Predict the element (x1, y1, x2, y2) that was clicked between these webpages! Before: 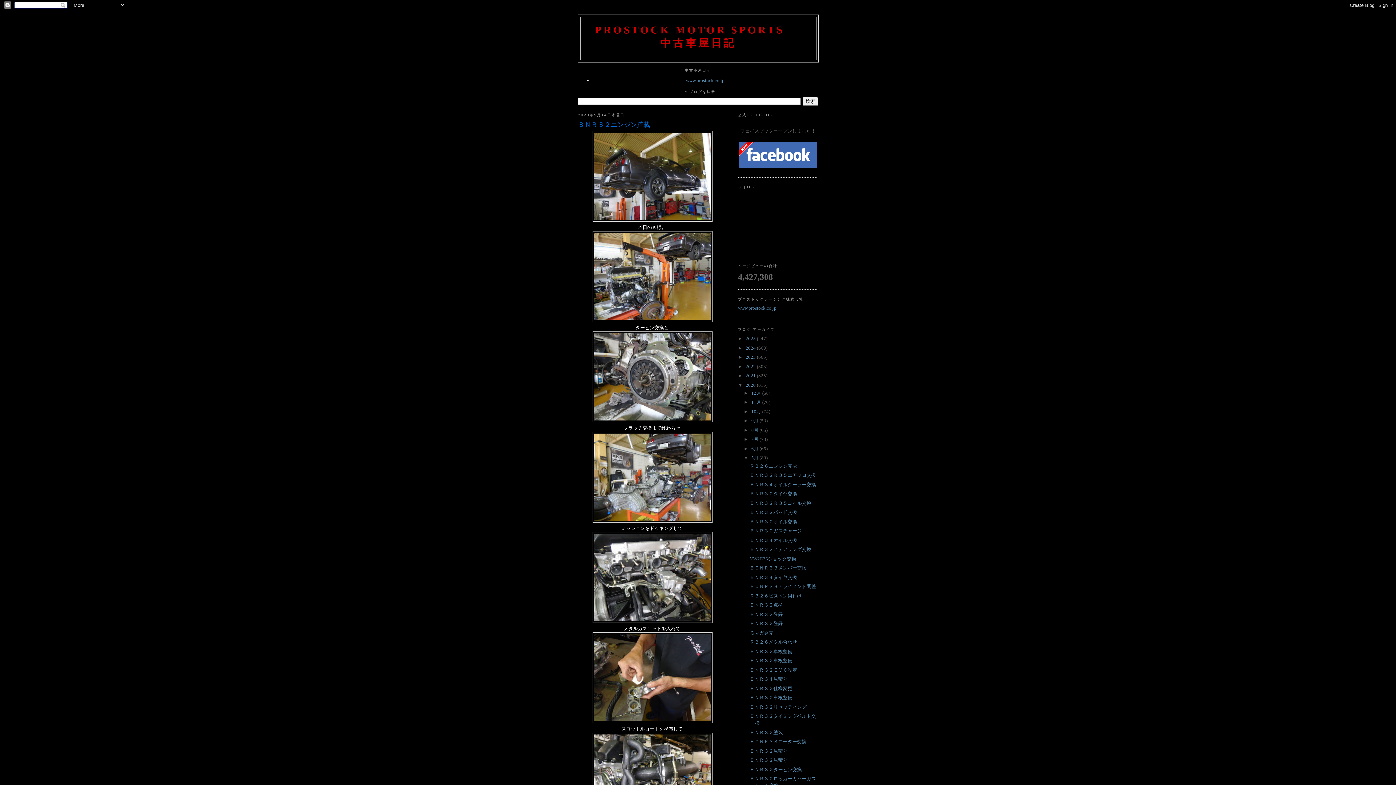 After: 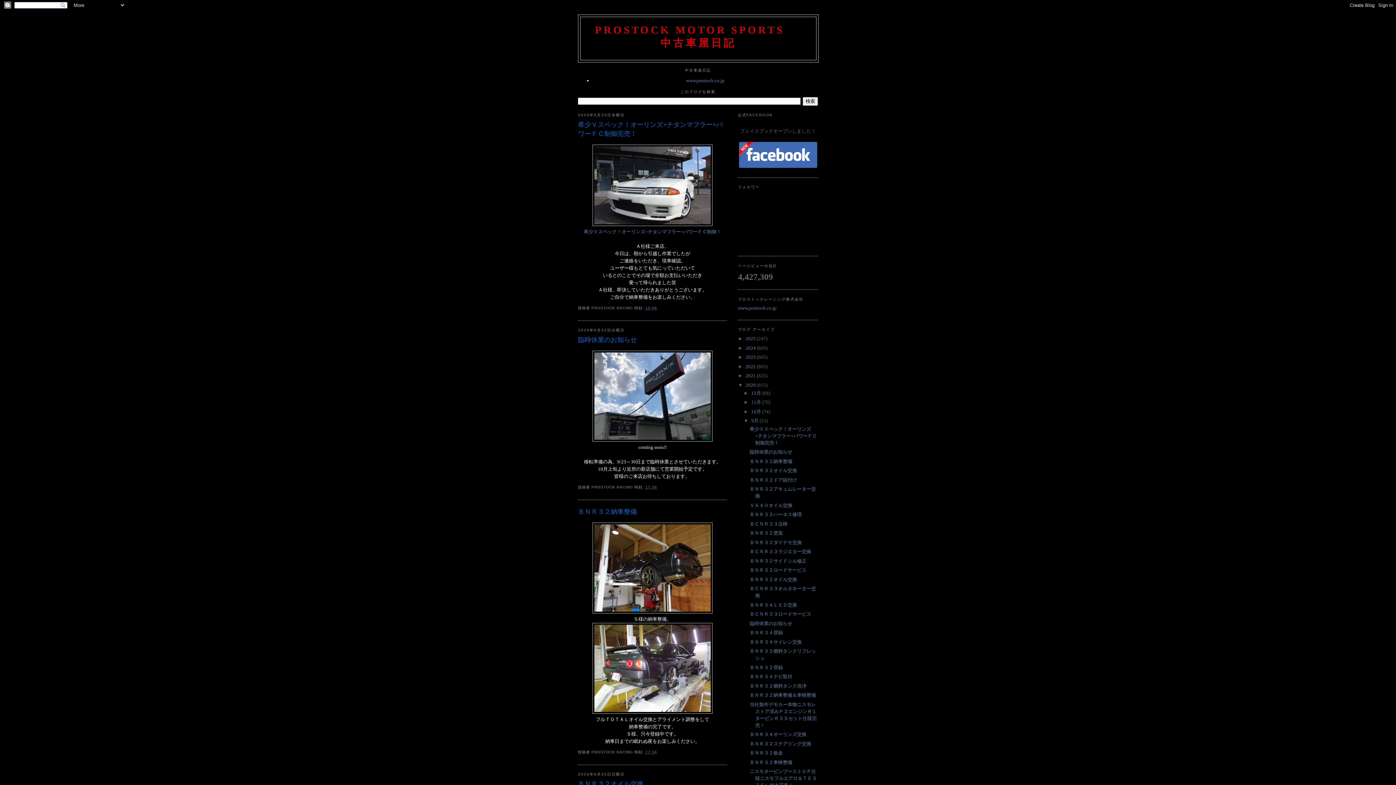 Action: label: 9月  bbox: (751, 418, 759, 423)